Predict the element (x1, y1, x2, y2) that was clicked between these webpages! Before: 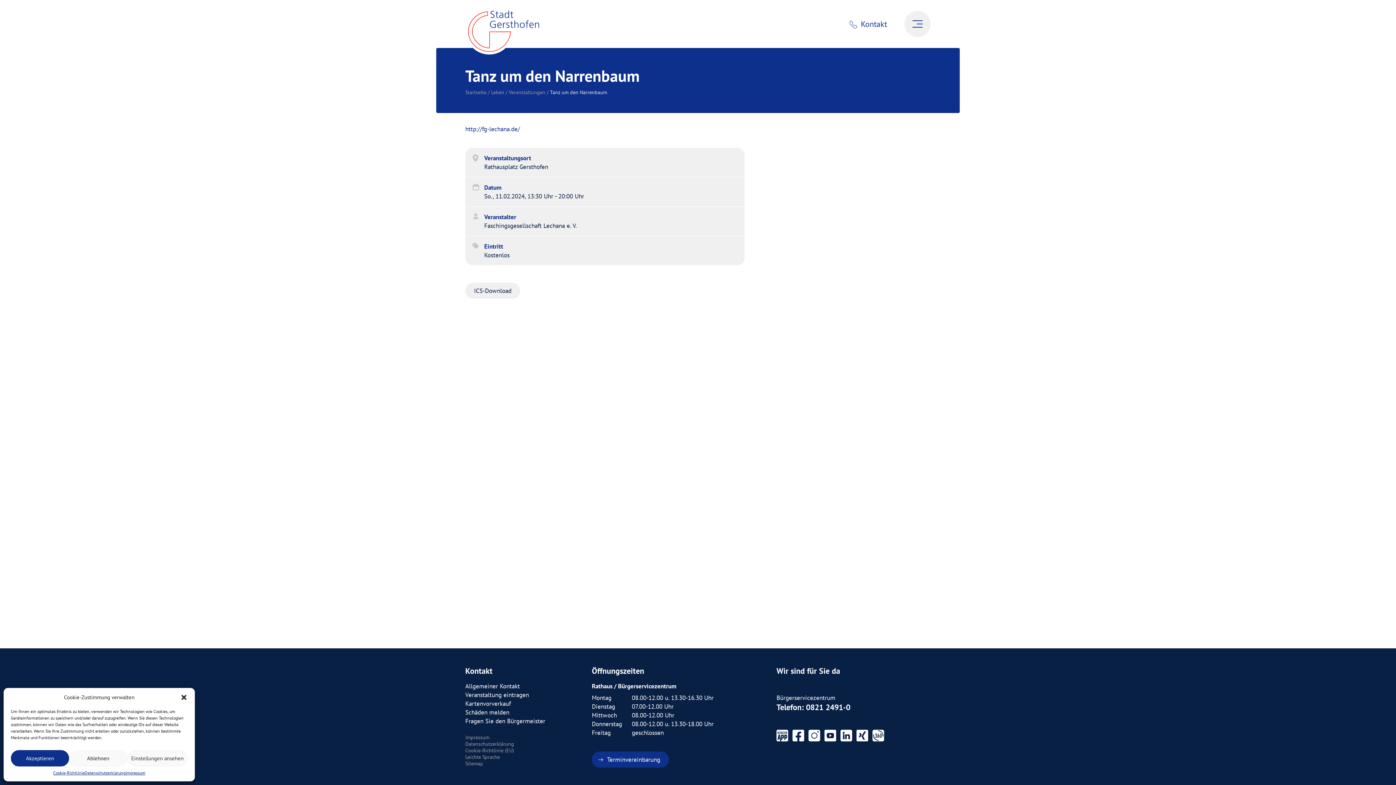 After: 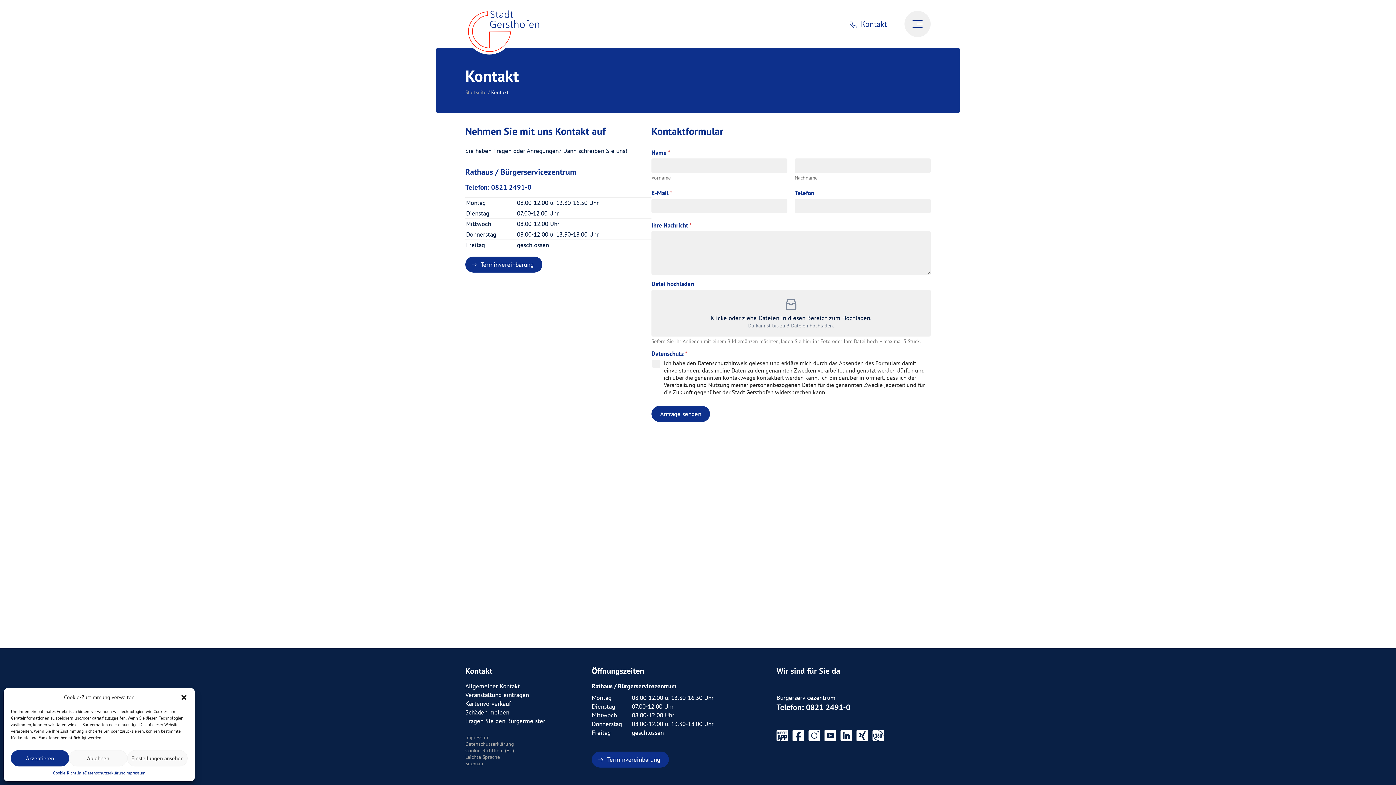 Action: label: Kontakt bbox: (848, 18, 887, 29)